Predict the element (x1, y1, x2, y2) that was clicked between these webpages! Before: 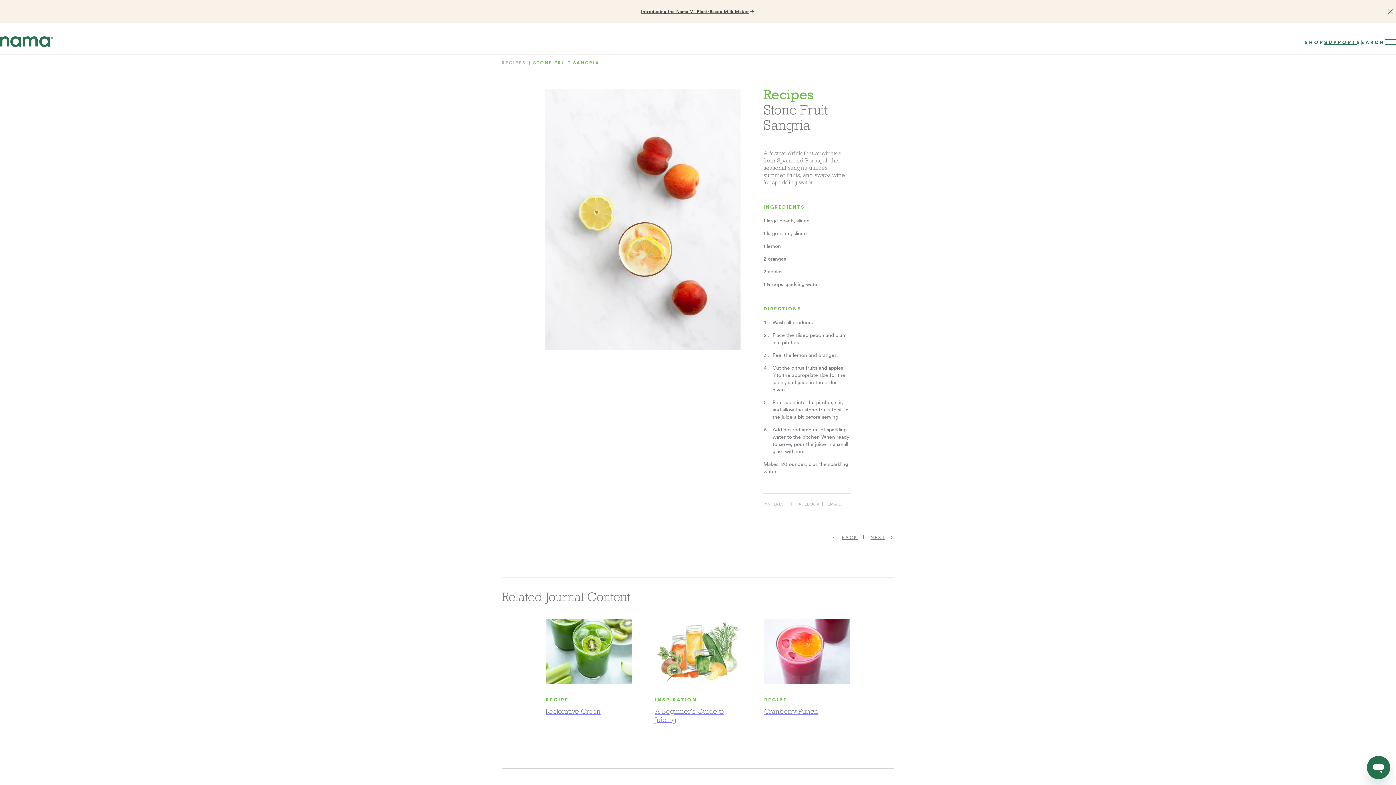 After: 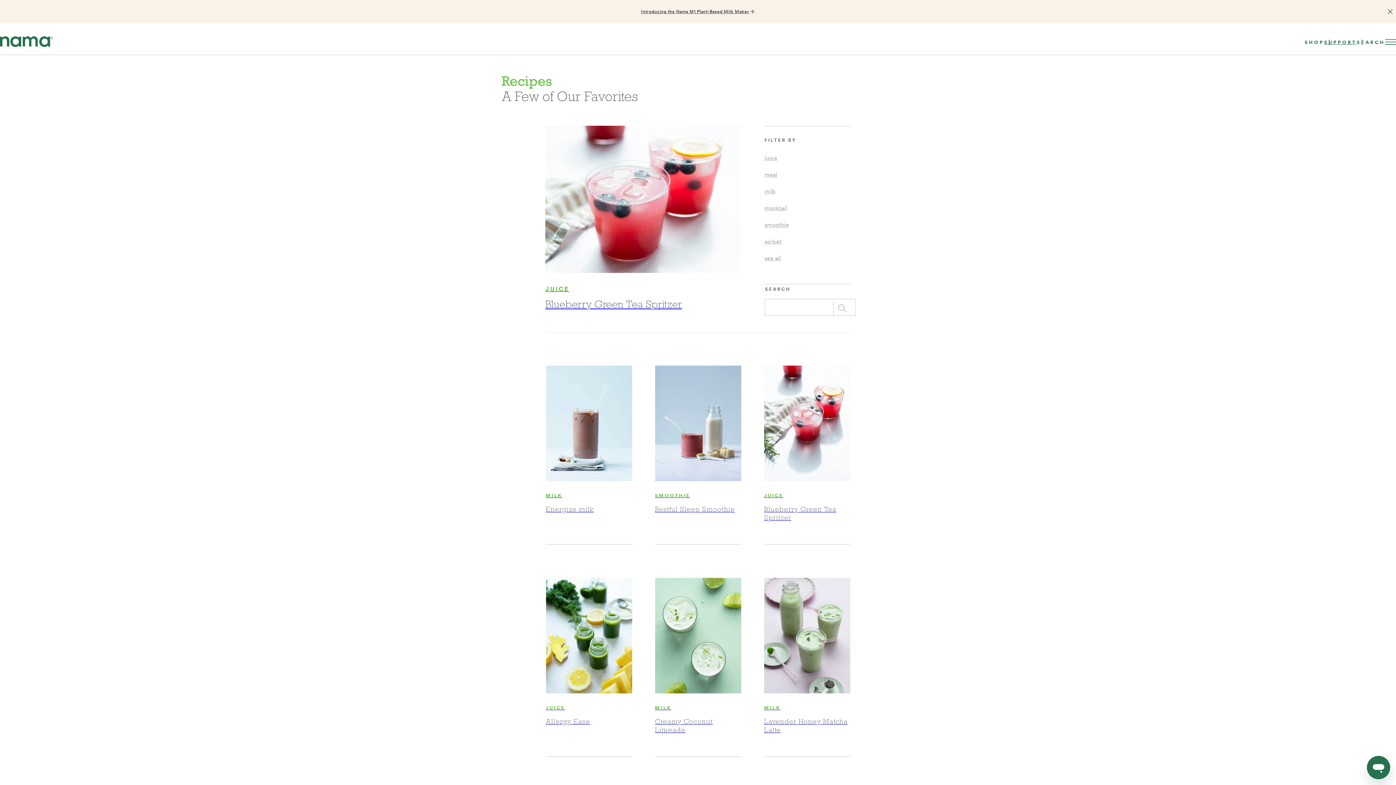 Action: bbox: (501, 60, 526, 65) label: RECIPES